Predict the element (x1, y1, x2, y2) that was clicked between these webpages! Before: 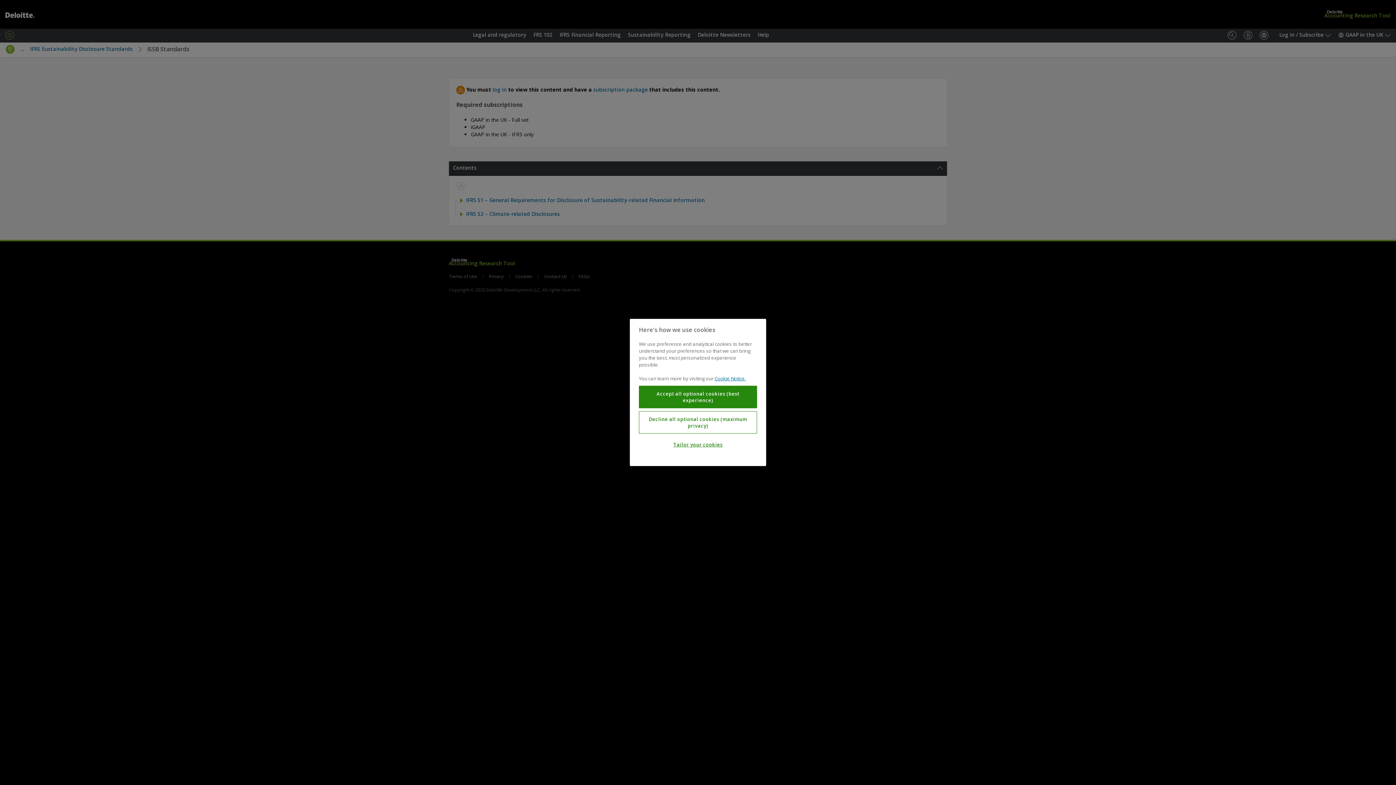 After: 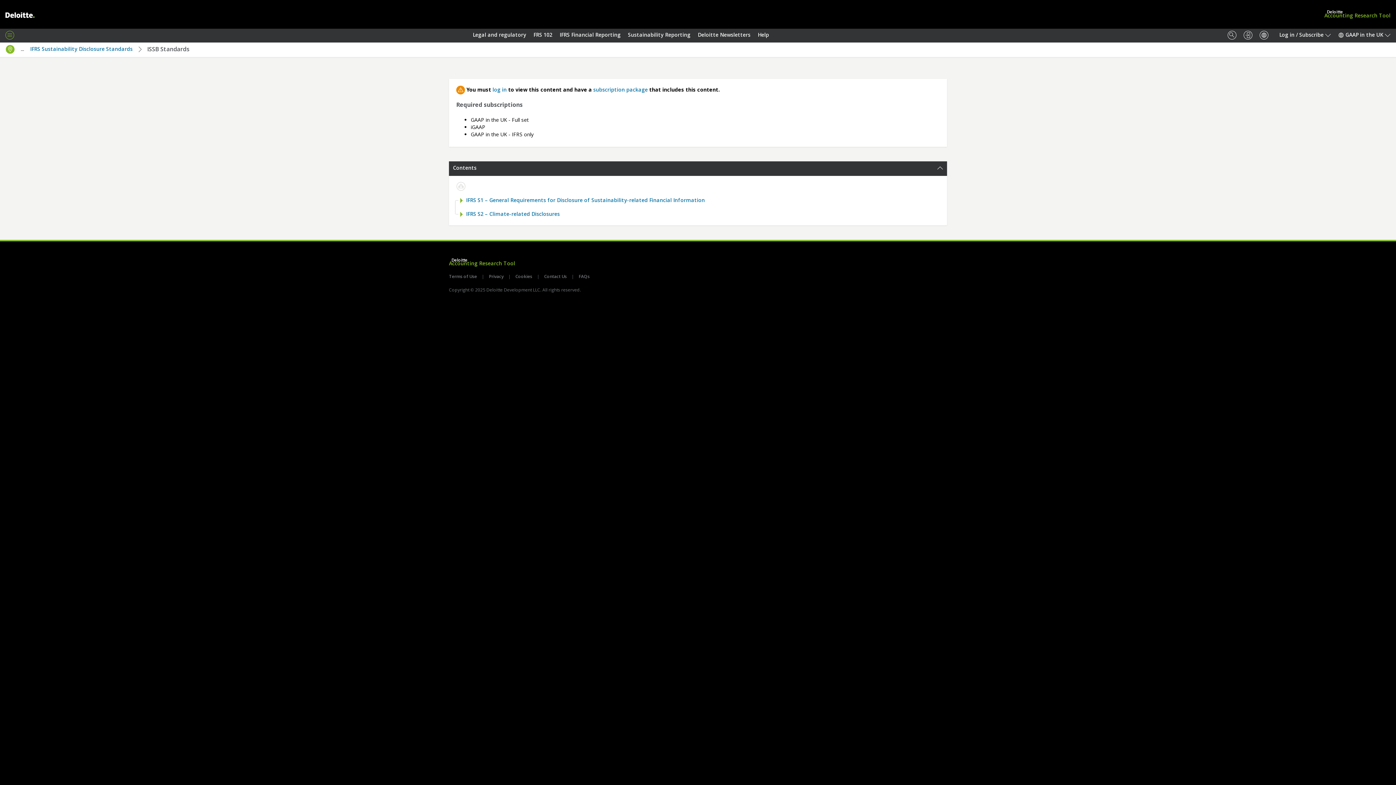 Action: label: Decline all optional cookies (maximum privacy) bbox: (639, 411, 757, 434)